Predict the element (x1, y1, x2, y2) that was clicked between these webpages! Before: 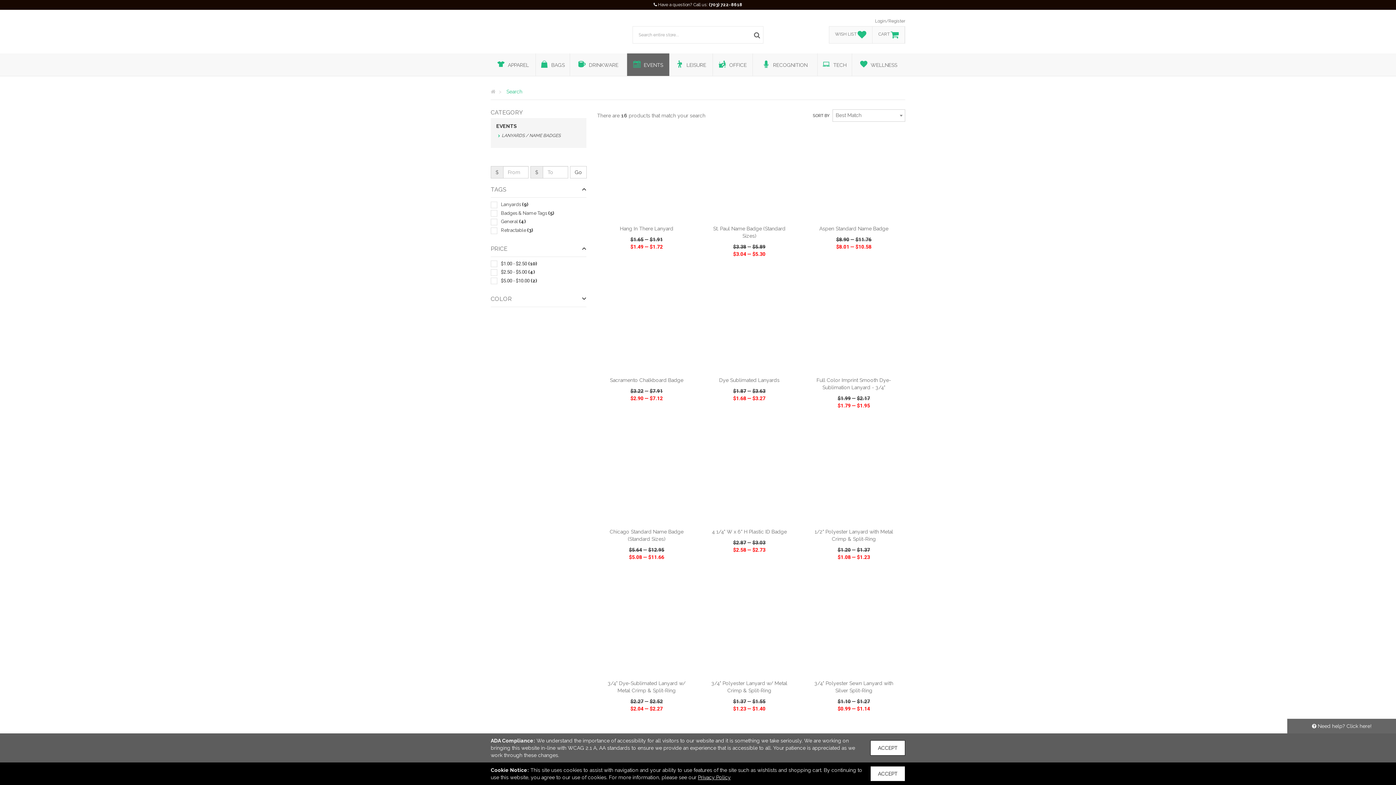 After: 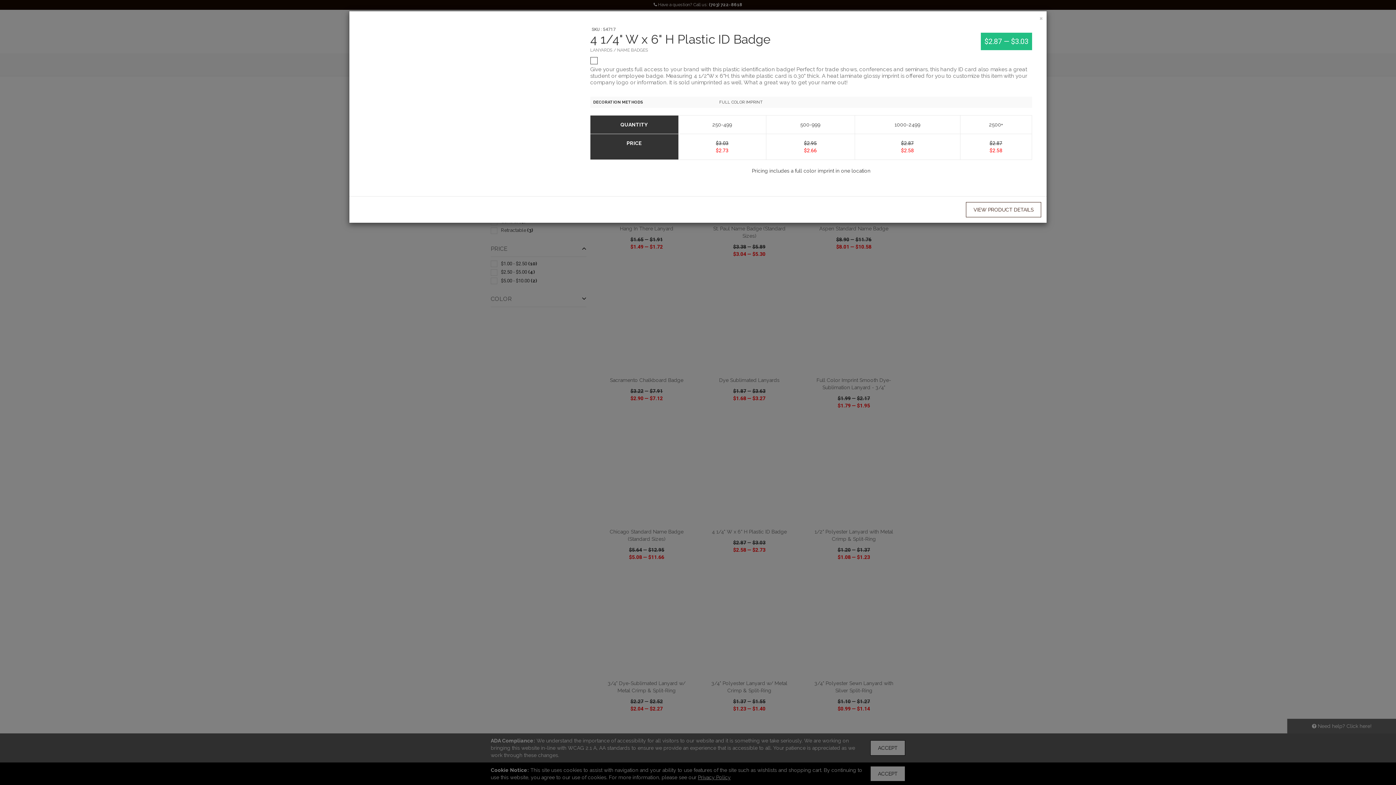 Action: label:  QUICK VIEW bbox: (700, 565, 739, 577)